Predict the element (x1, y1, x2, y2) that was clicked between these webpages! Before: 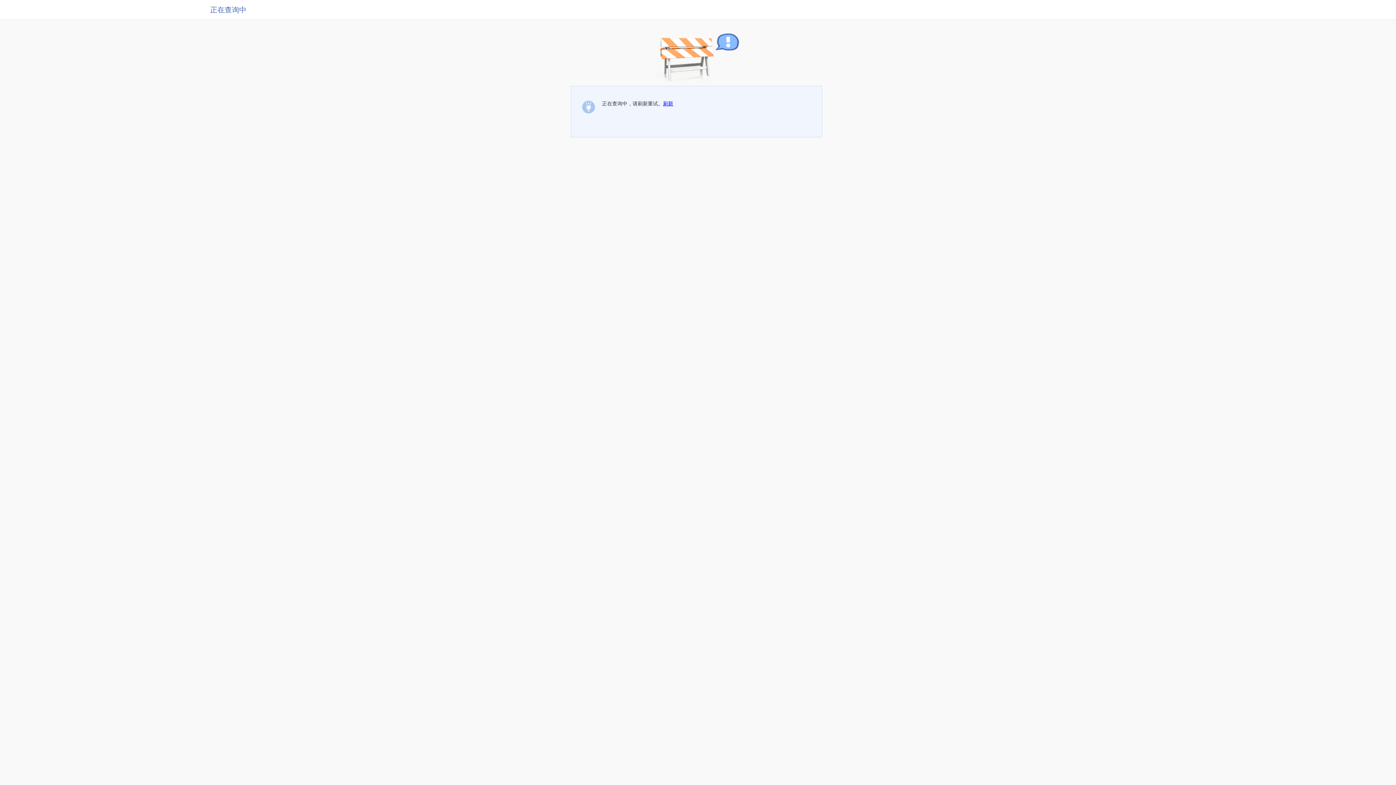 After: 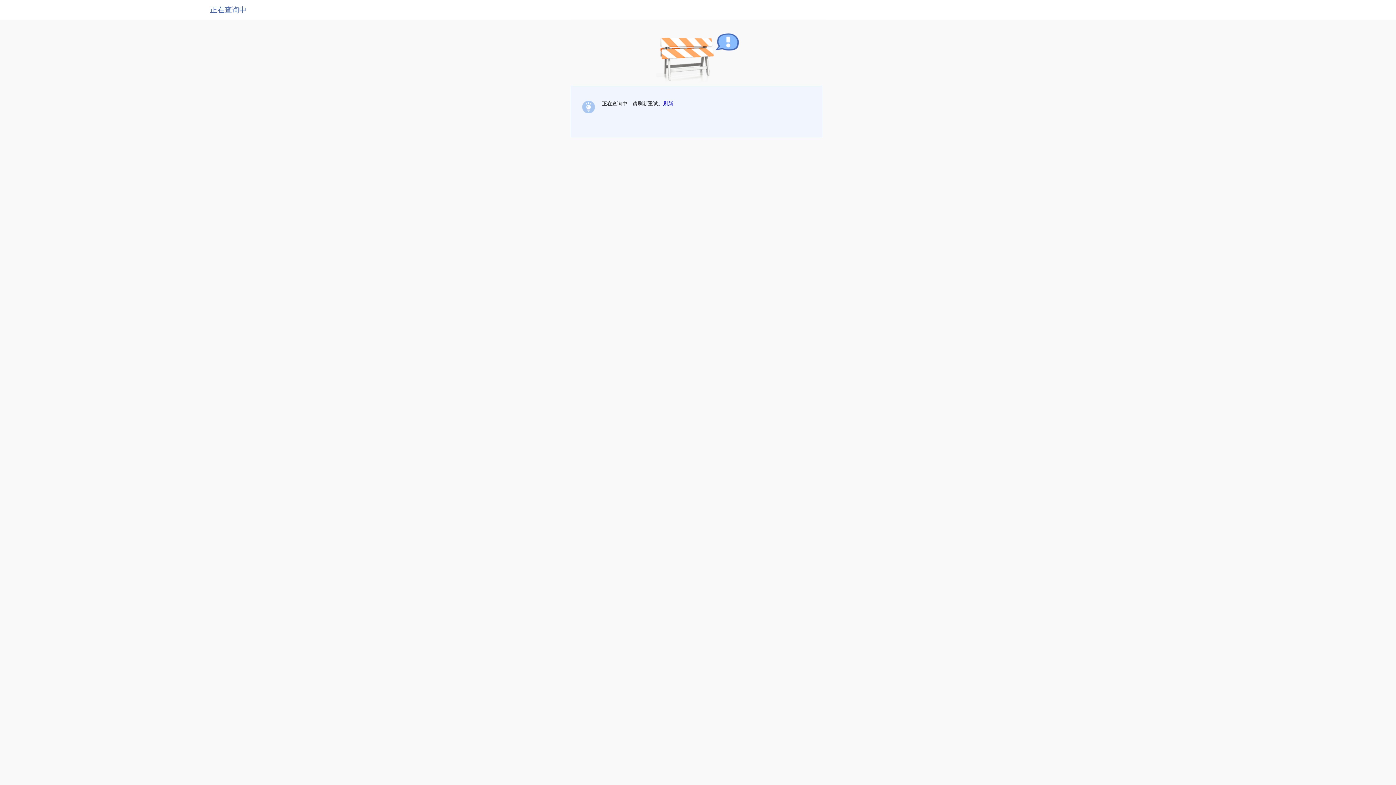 Action: bbox: (663, 100, 673, 106) label: 刷新